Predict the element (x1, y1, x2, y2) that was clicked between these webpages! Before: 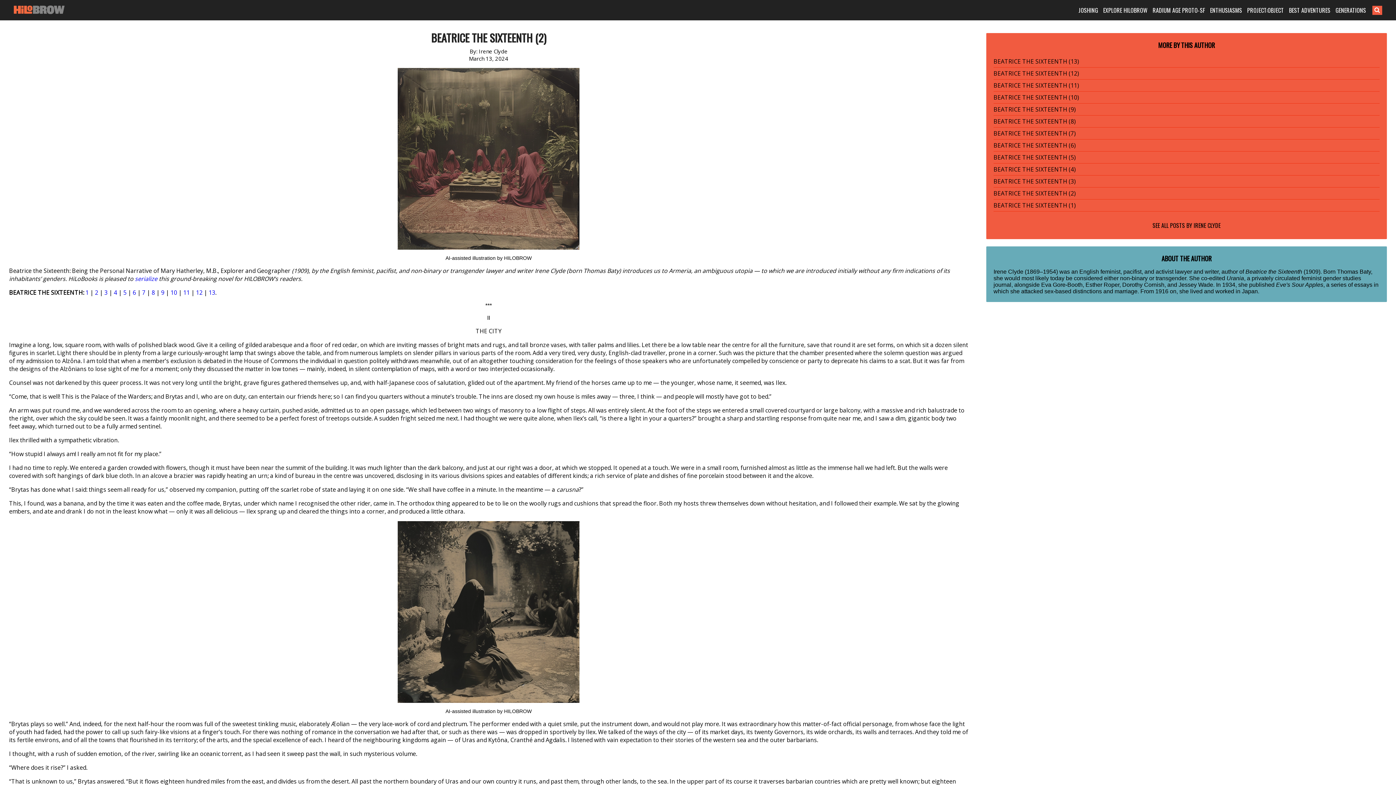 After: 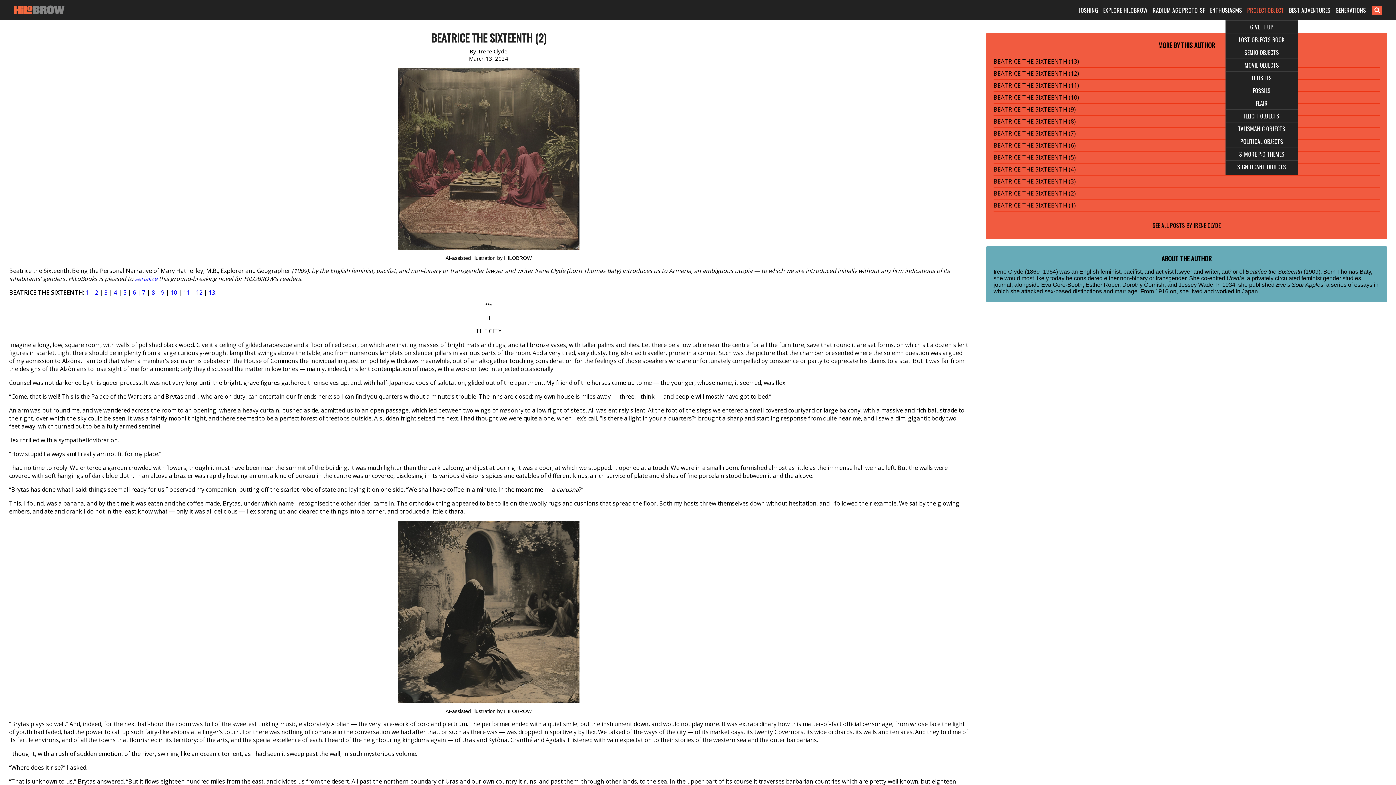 Action: bbox: (1247, 5, 1284, 14) label: PROJECT:OBJECT